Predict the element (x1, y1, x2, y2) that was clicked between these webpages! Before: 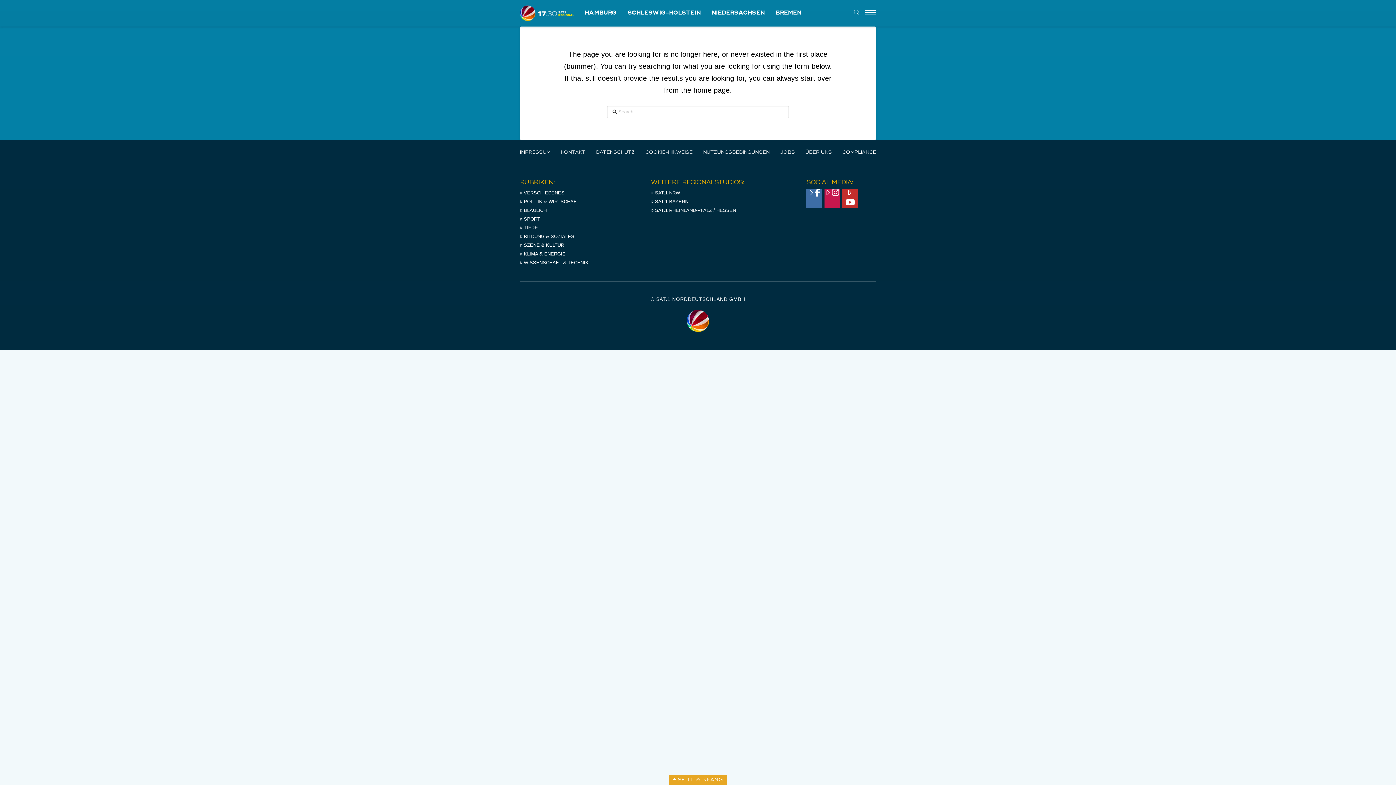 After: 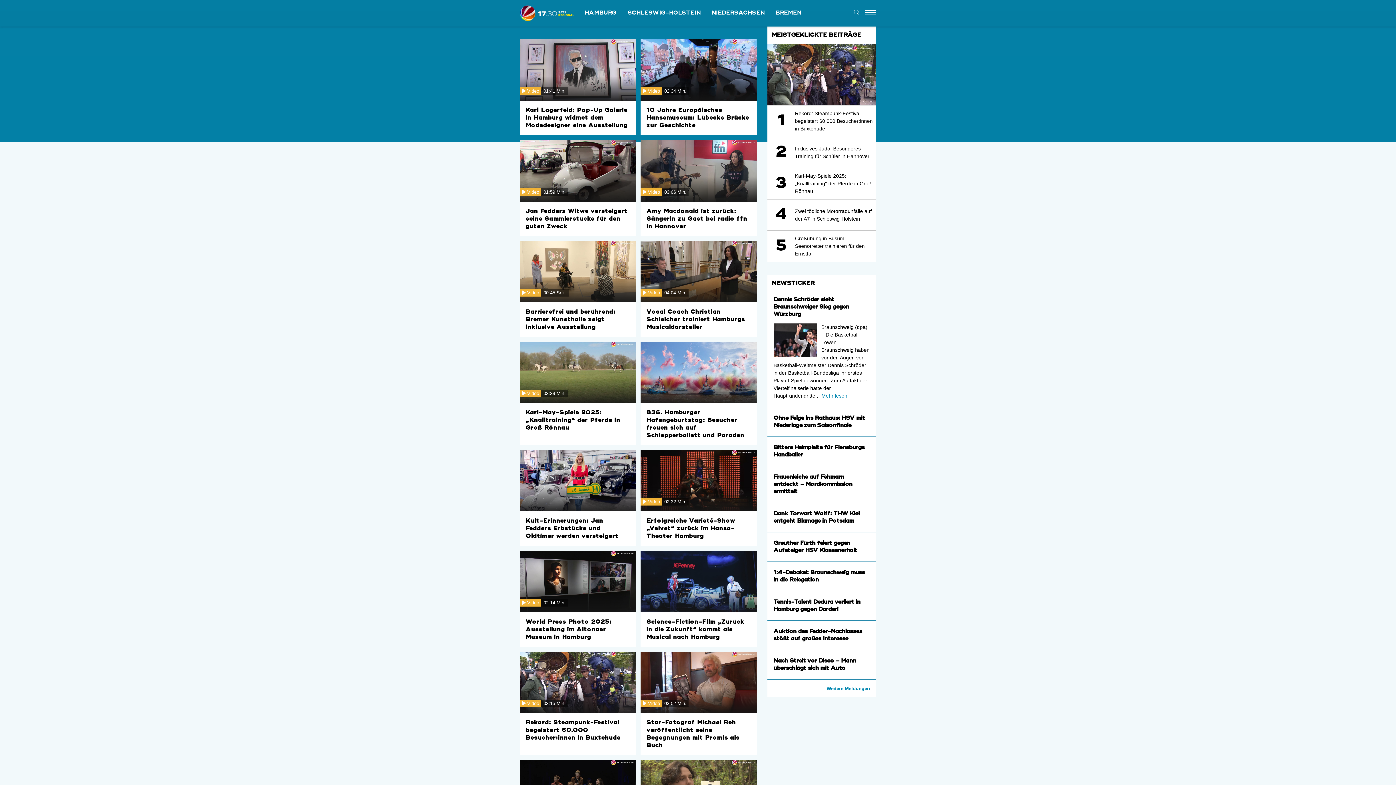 Action: bbox: (520, 241, 588, 249) label: SZENE & KULTUR